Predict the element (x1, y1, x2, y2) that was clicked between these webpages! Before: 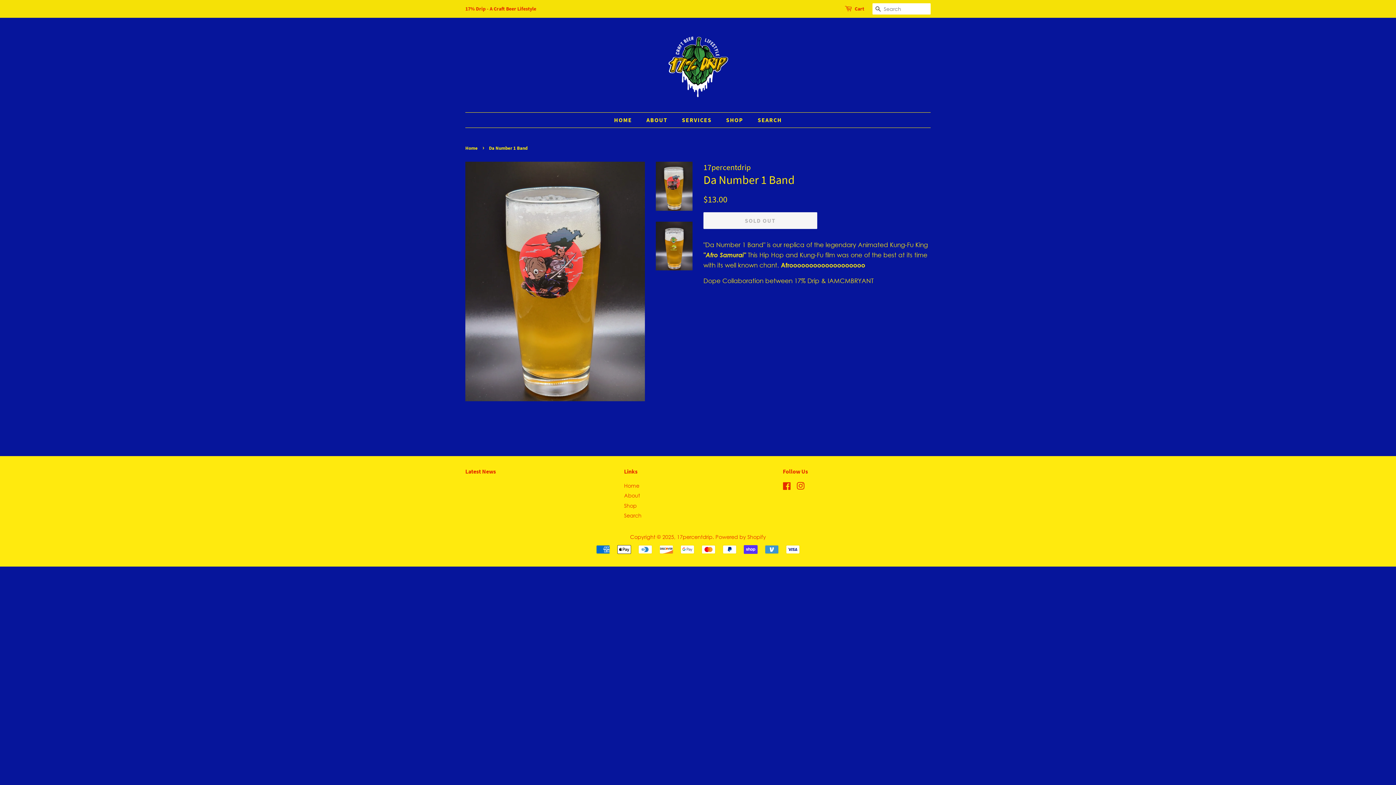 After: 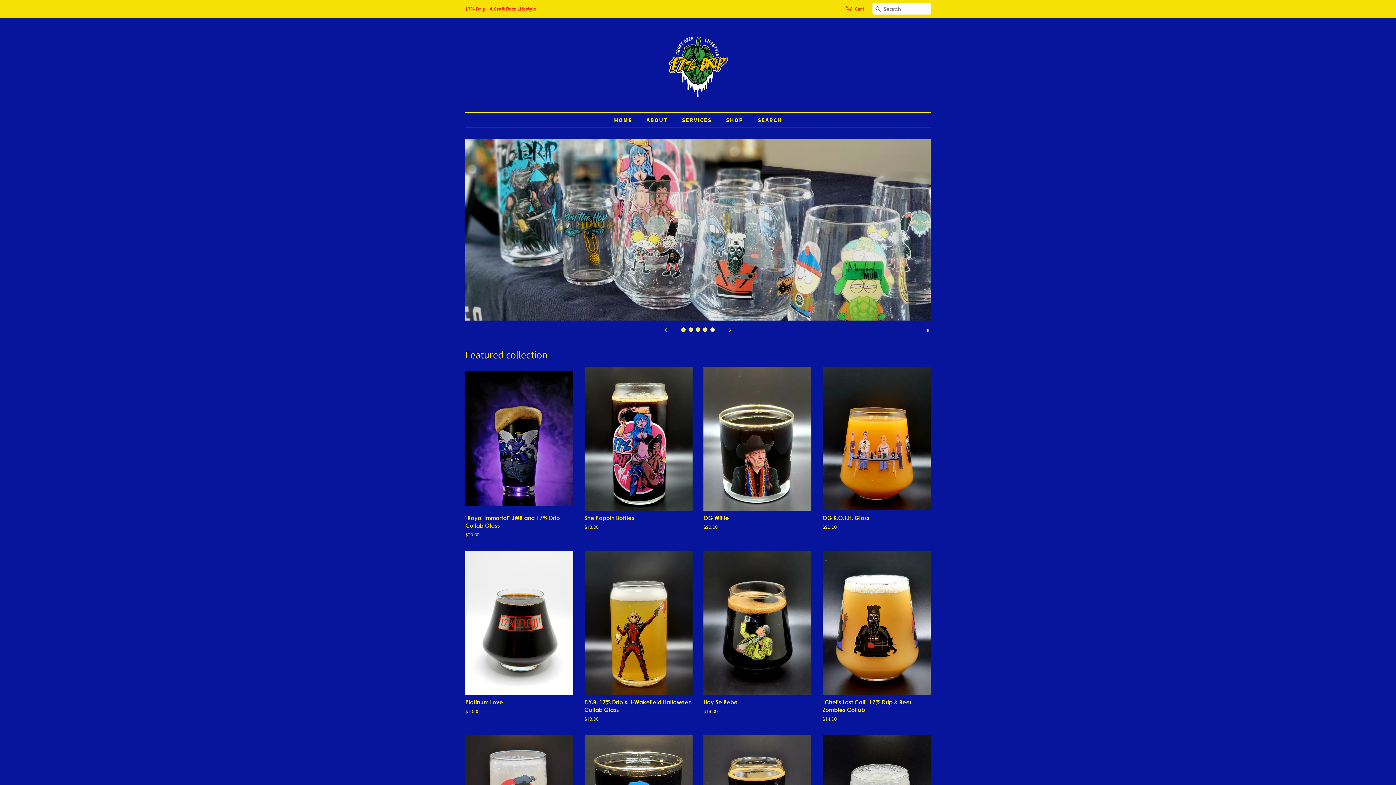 Action: label: 17percentdrip bbox: (677, 534, 712, 540)